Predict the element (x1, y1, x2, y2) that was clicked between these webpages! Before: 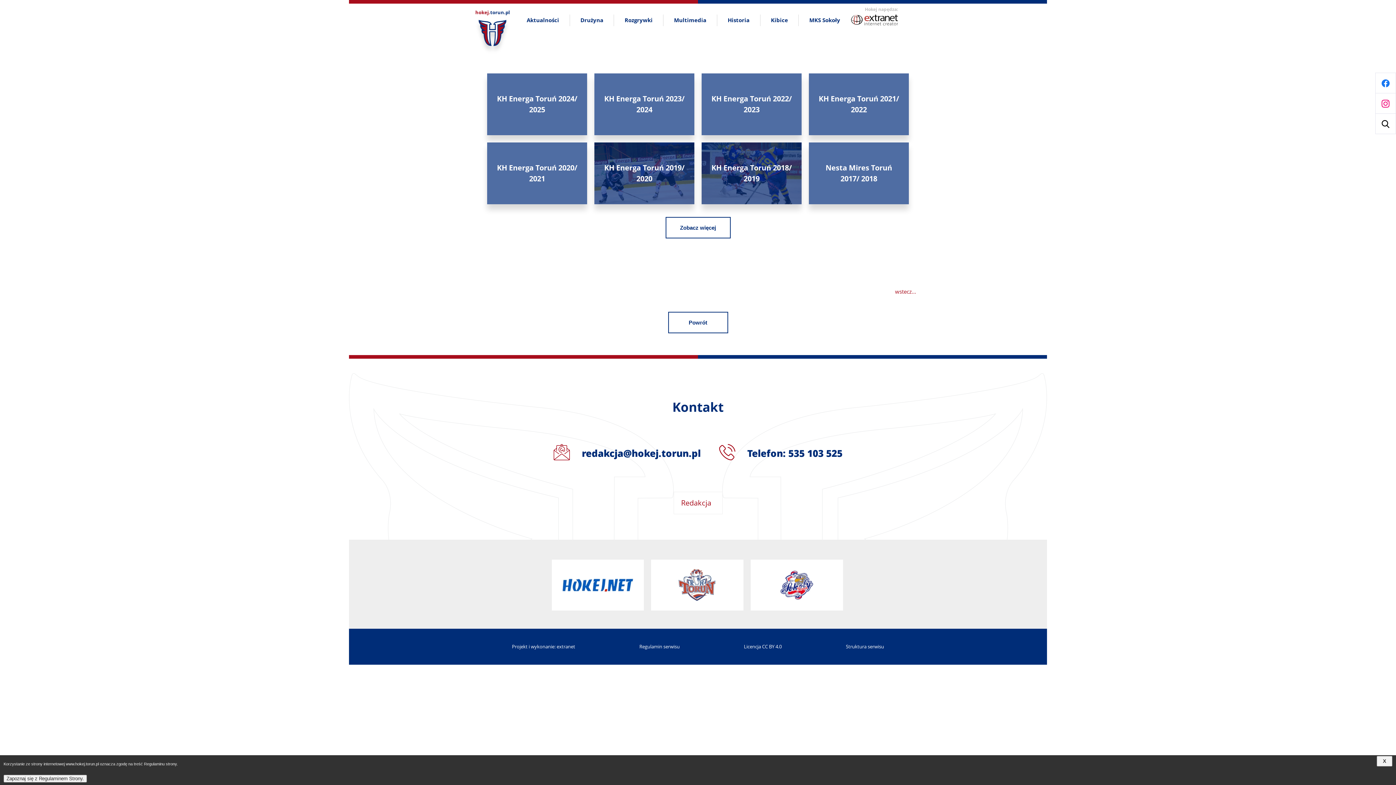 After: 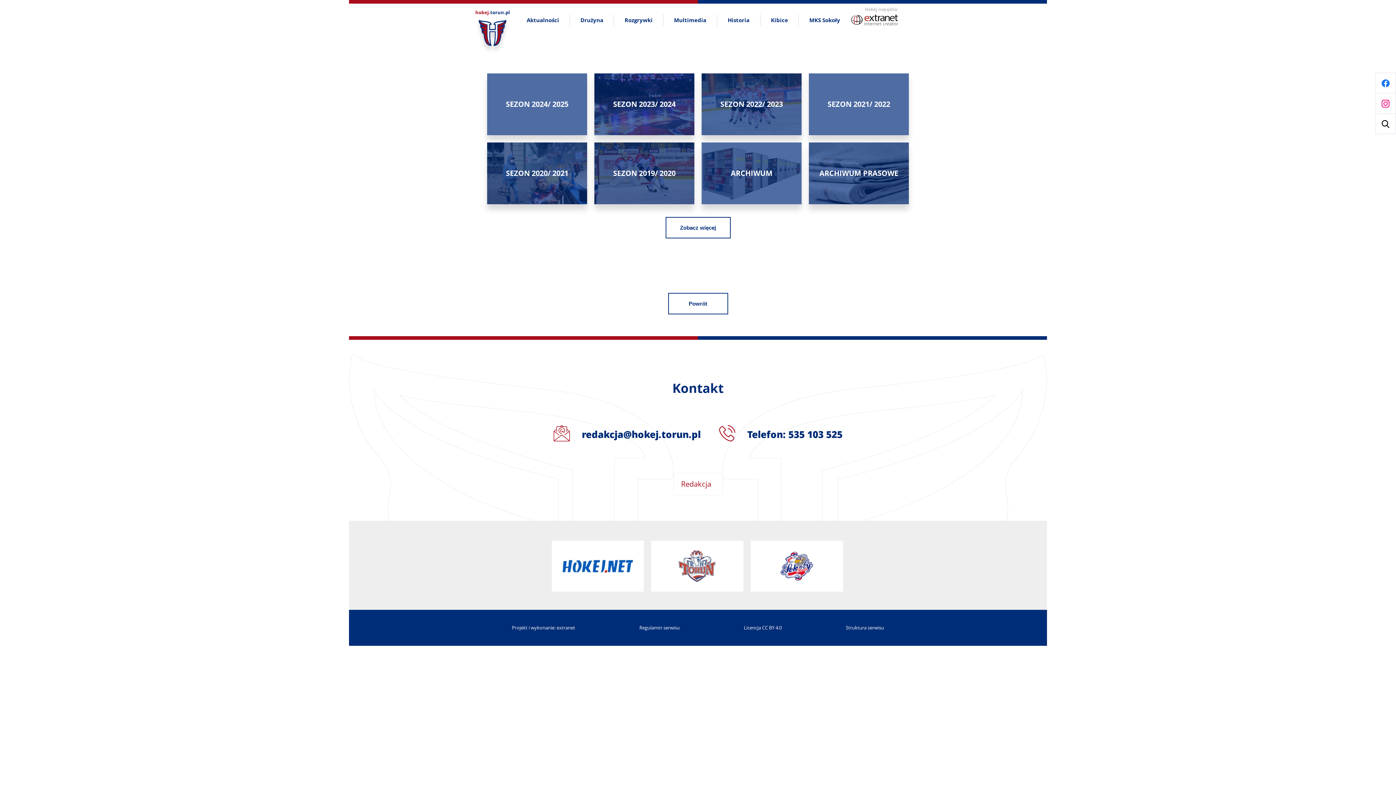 Action: label: Aktualności bbox: (516, 14, 570, 26)